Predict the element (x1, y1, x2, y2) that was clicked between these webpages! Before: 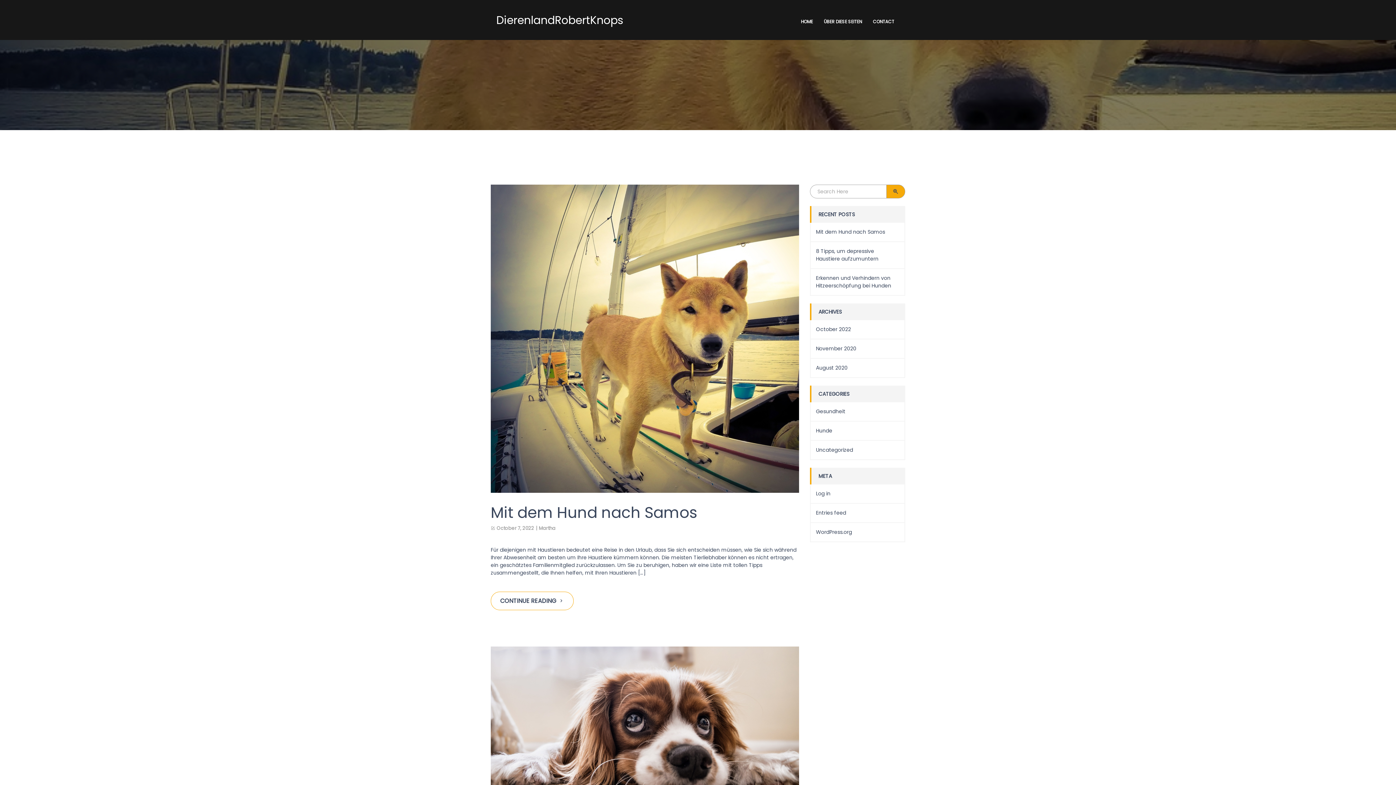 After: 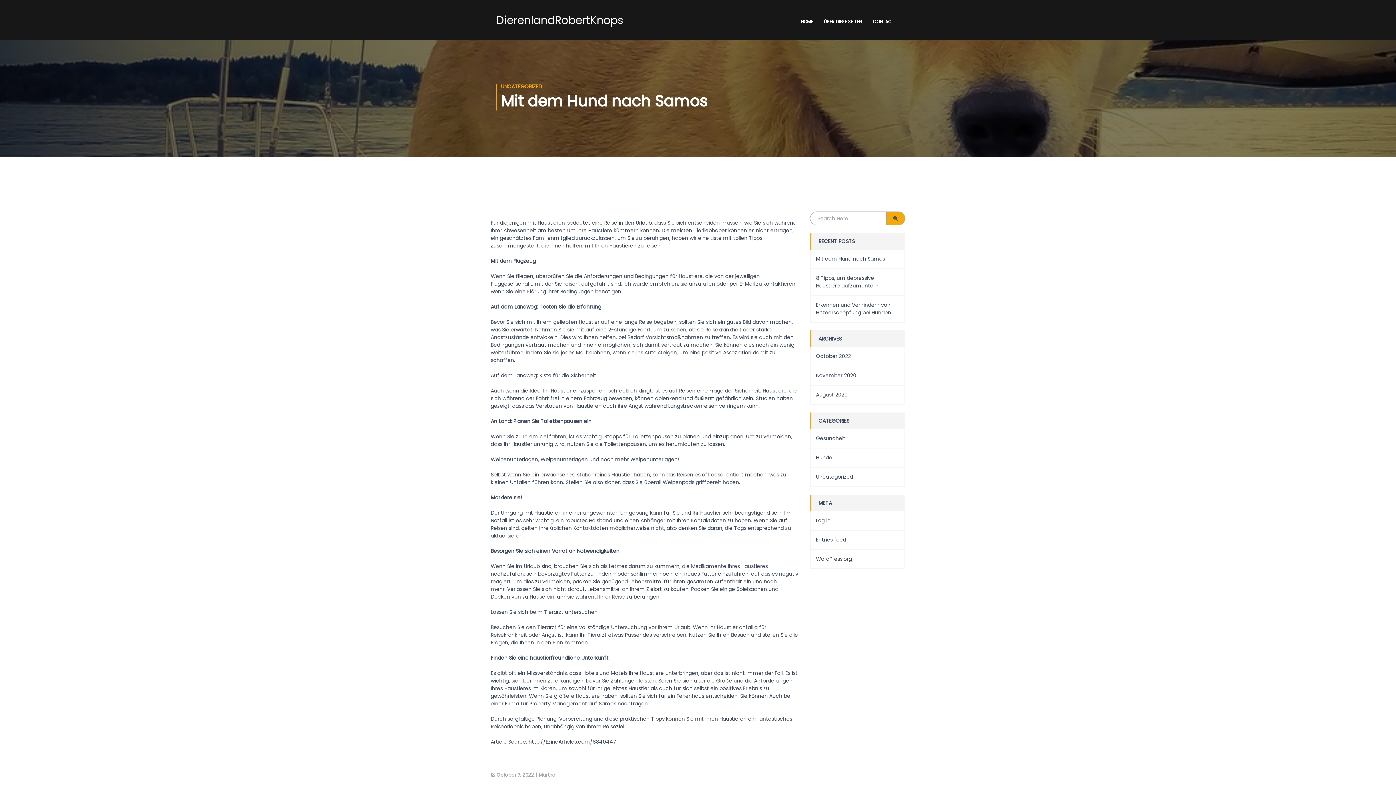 Action: bbox: (490, 593, 573, 600) label: CONTINUE READING